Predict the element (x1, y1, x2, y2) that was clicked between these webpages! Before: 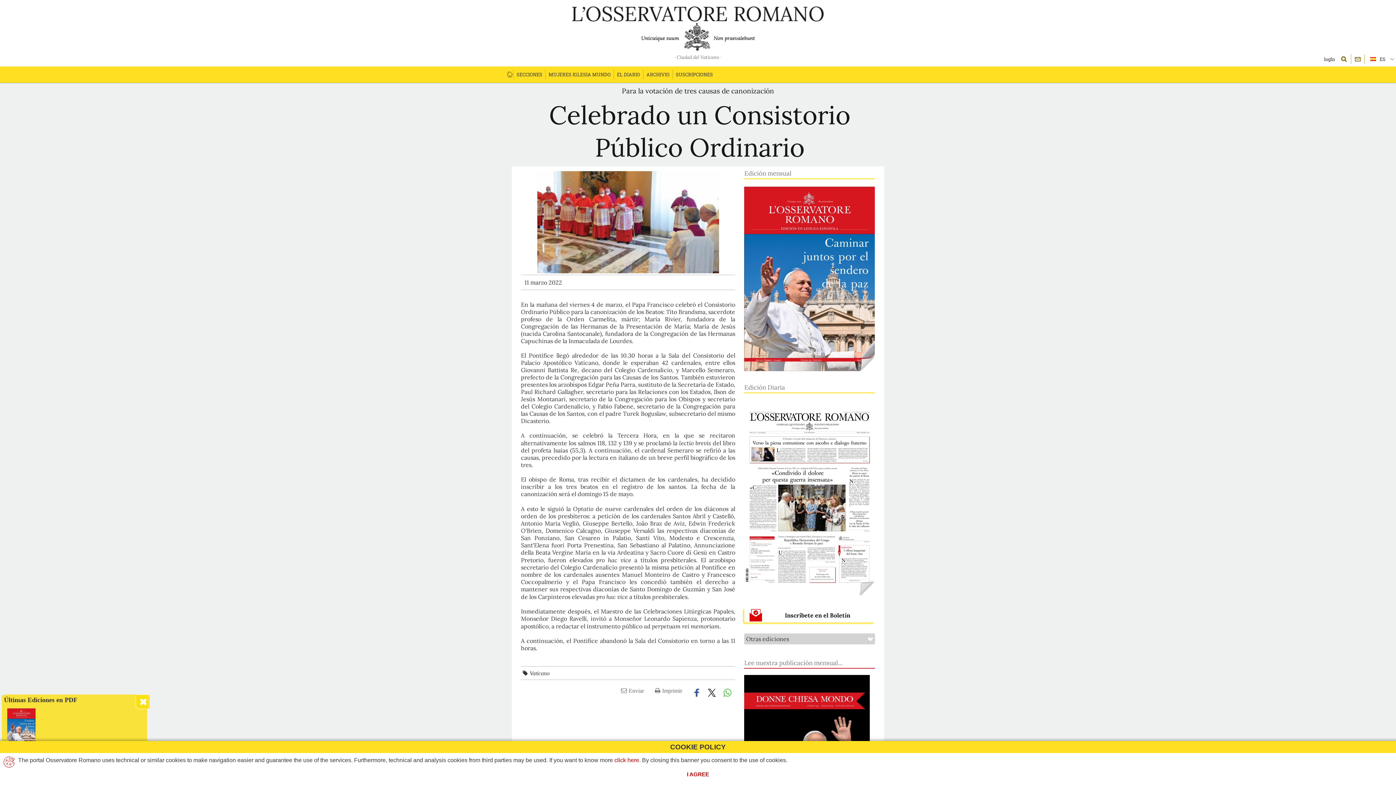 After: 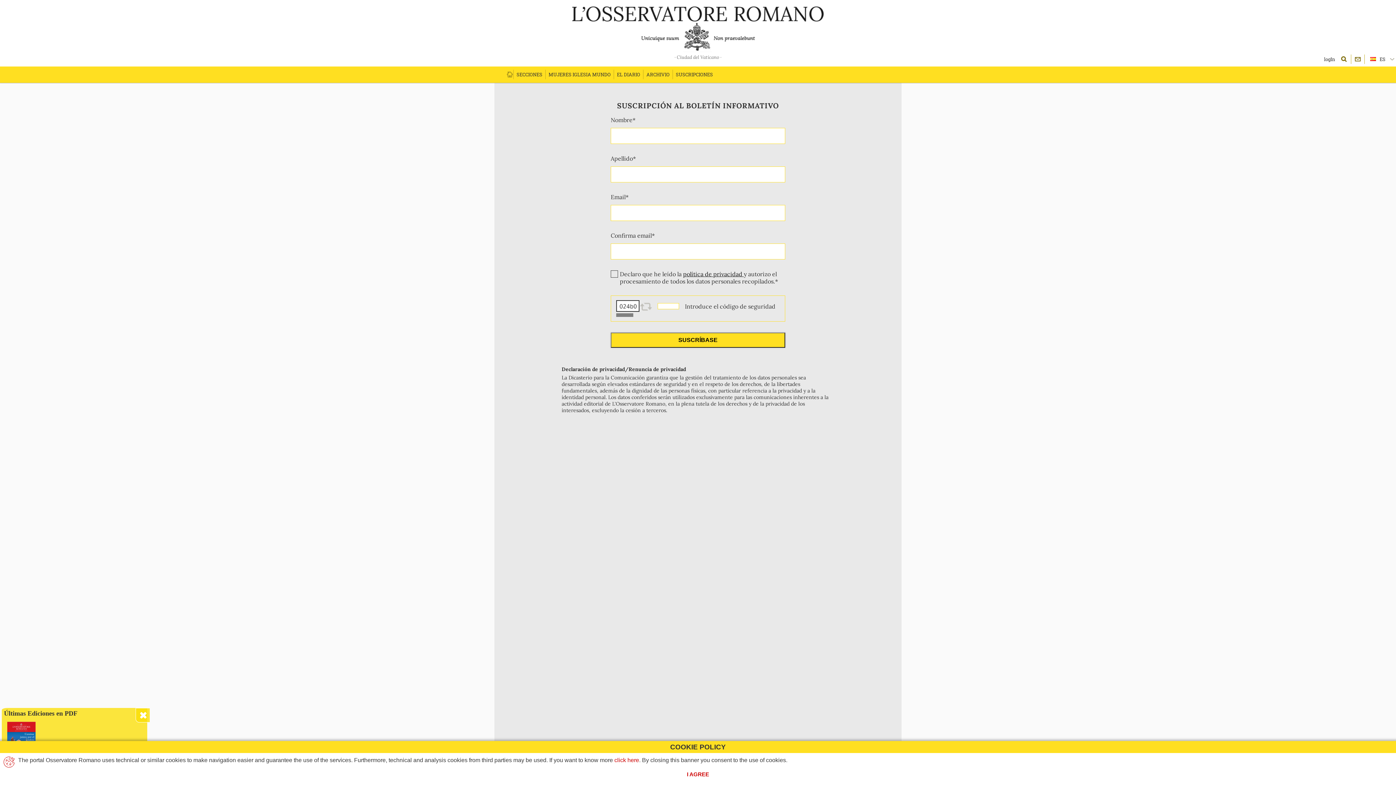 Action: label: Inscríbete en el Boletín bbox: (744, 608, 875, 622)